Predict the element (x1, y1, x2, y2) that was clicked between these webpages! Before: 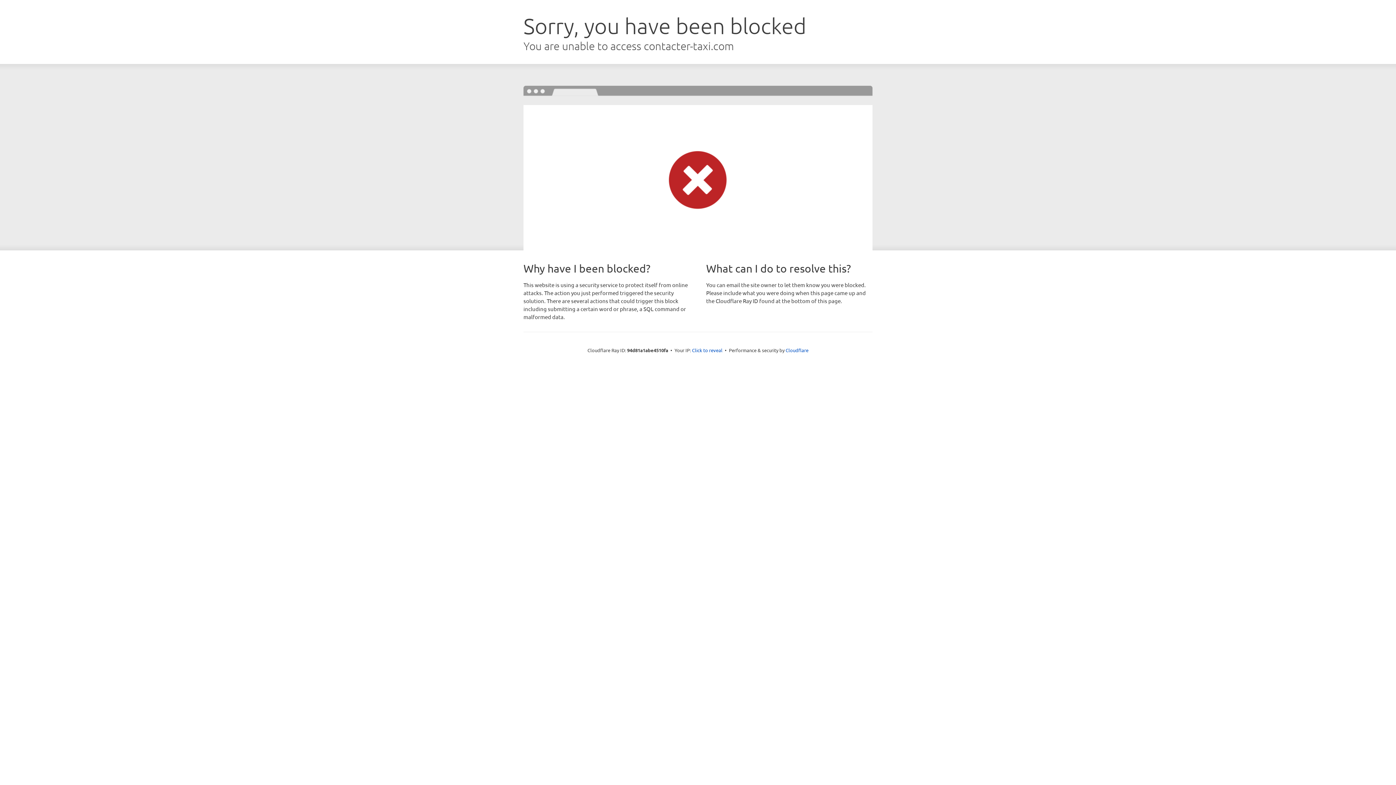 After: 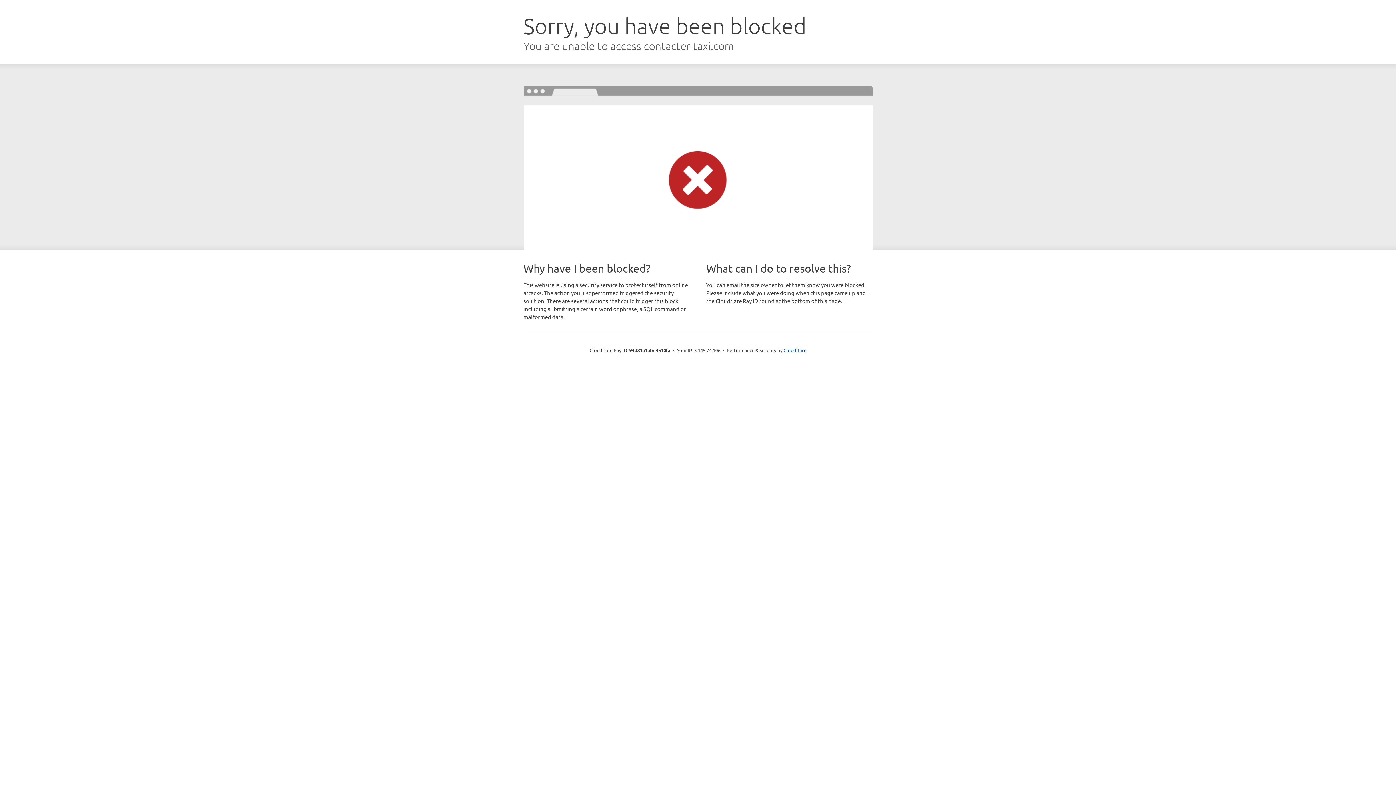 Action: label: Click to reveal bbox: (692, 346, 722, 353)